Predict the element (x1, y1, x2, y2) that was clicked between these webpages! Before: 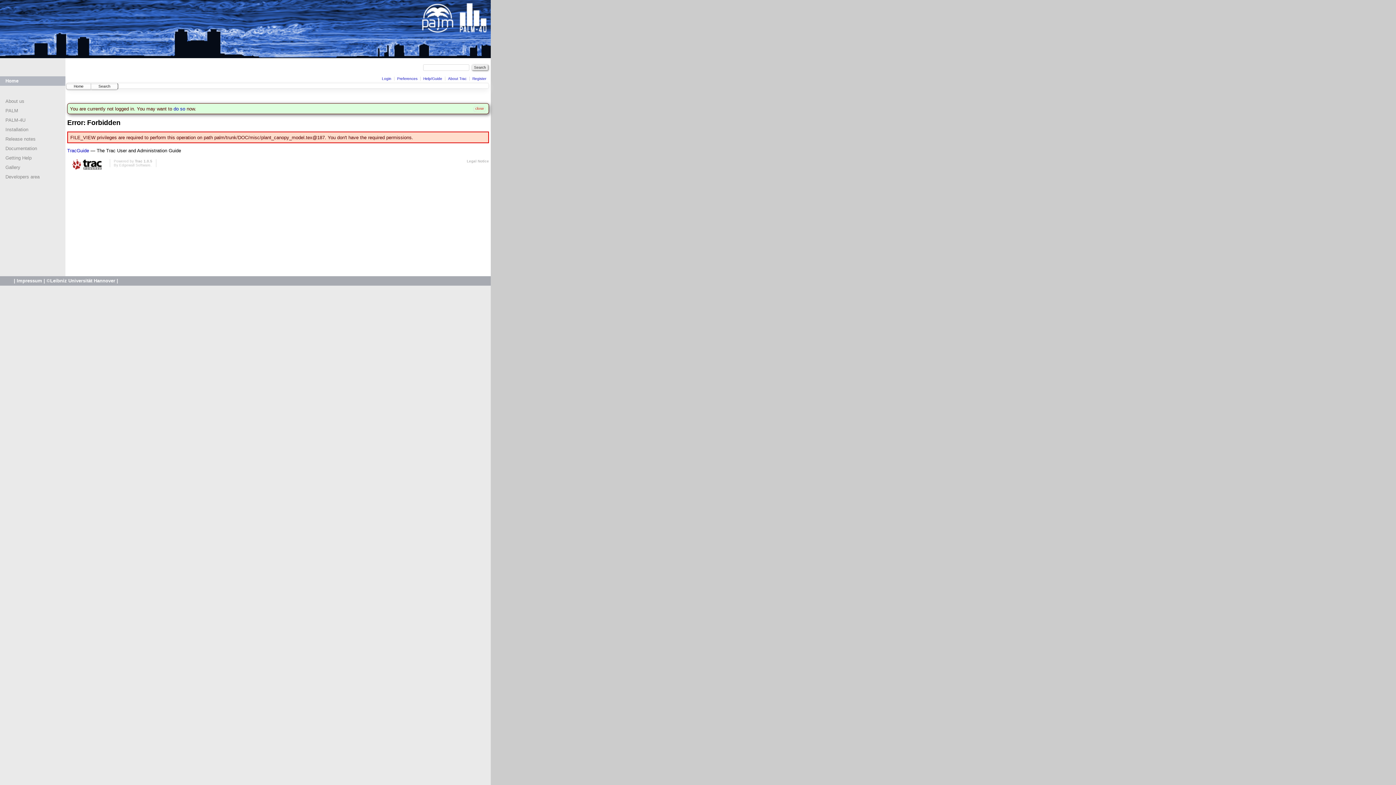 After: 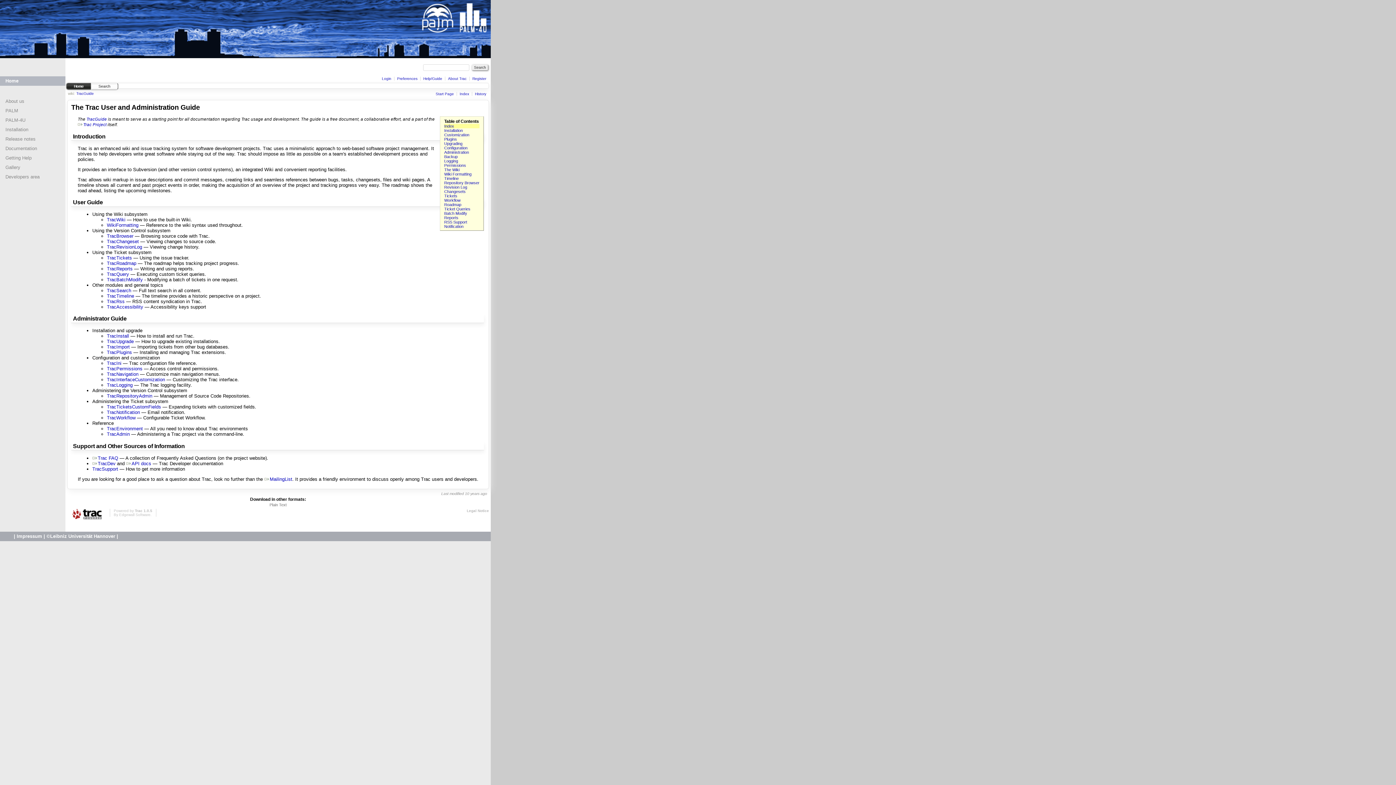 Action: label: Help/Guide bbox: (423, 76, 442, 80)